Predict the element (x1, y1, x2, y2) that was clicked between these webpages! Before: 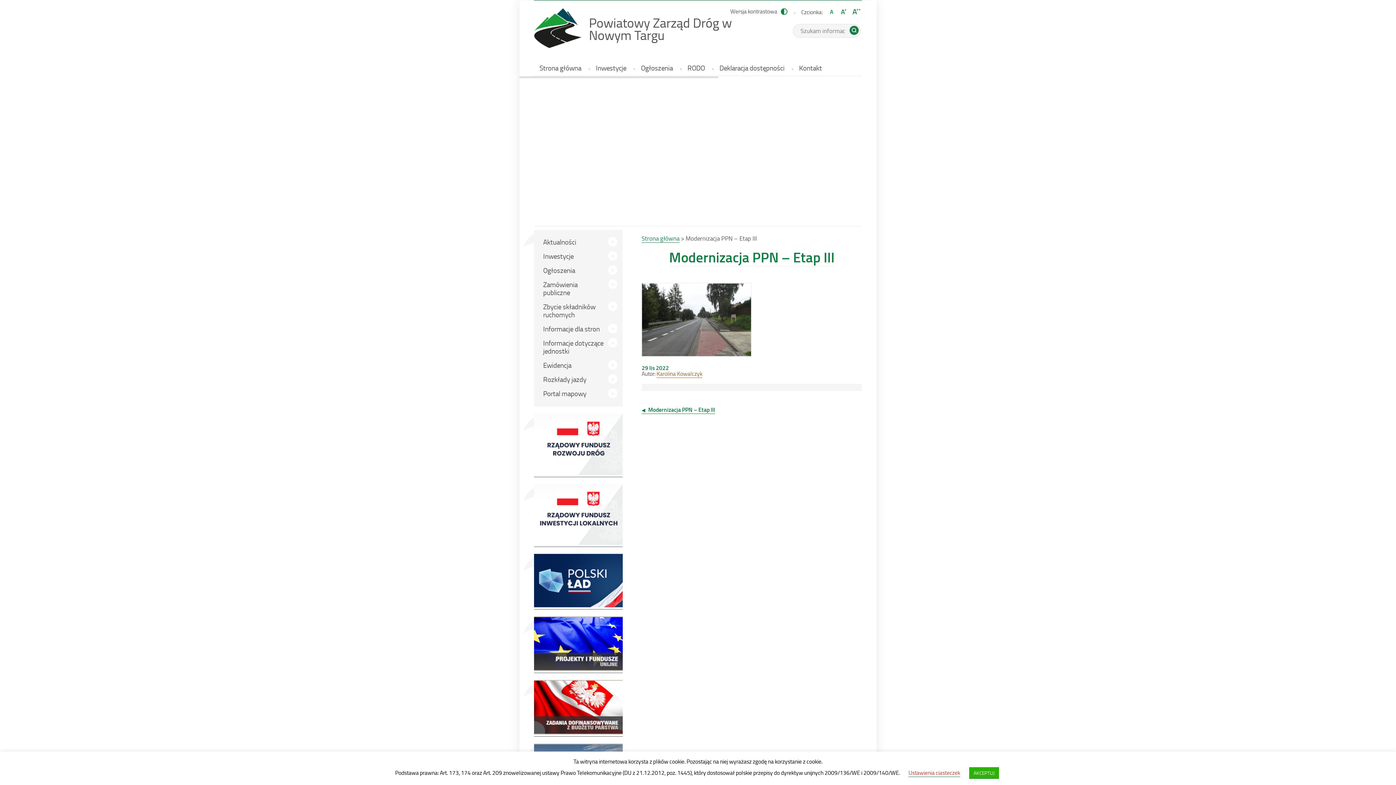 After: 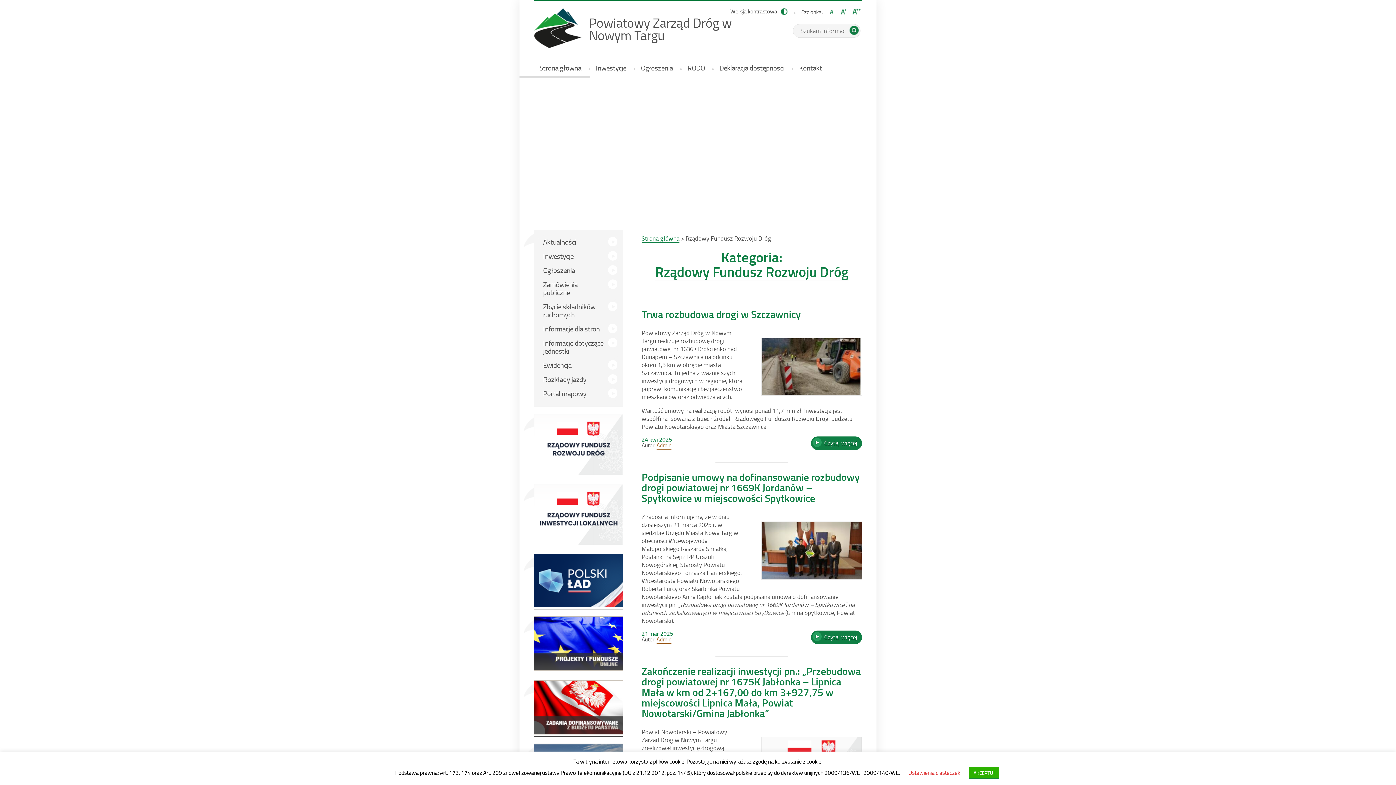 Action: bbox: (534, 468, 622, 477)